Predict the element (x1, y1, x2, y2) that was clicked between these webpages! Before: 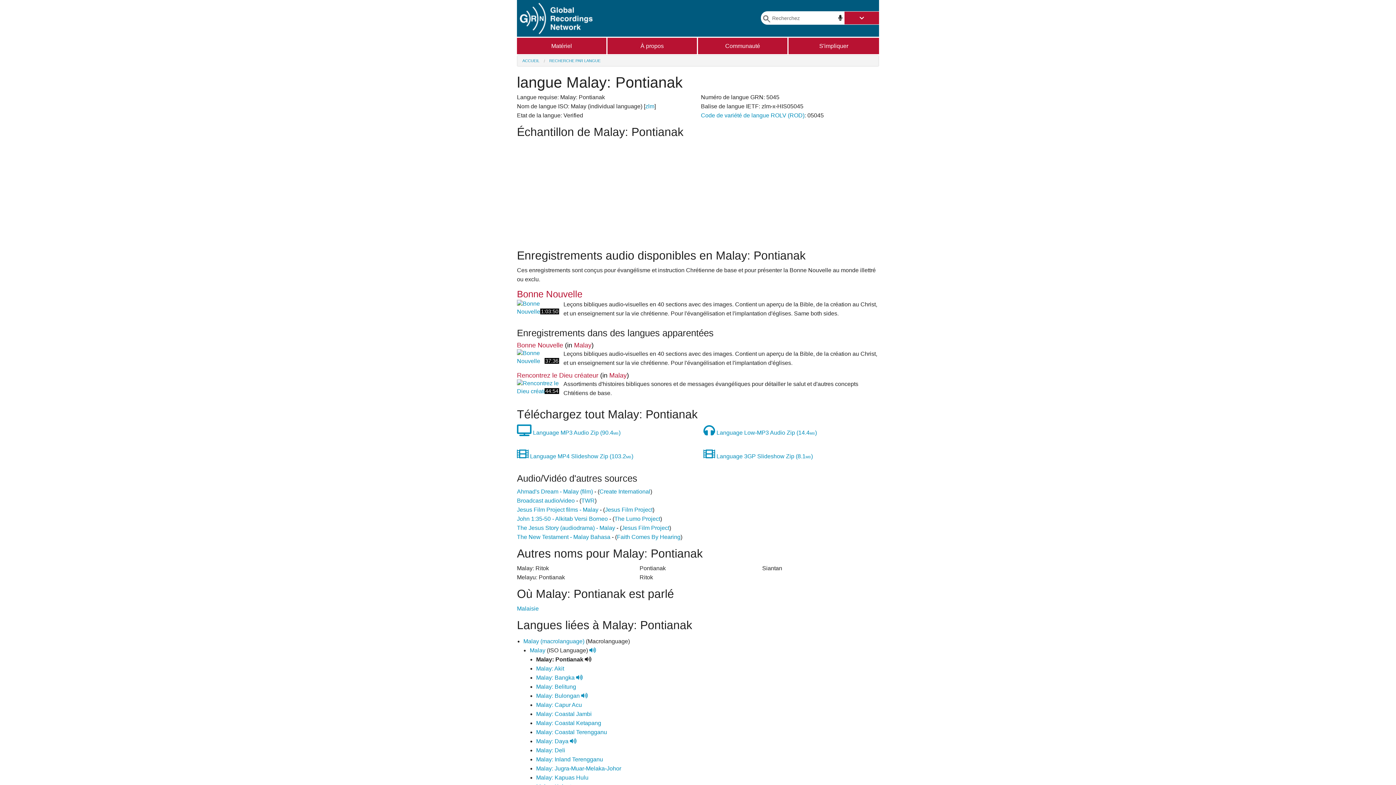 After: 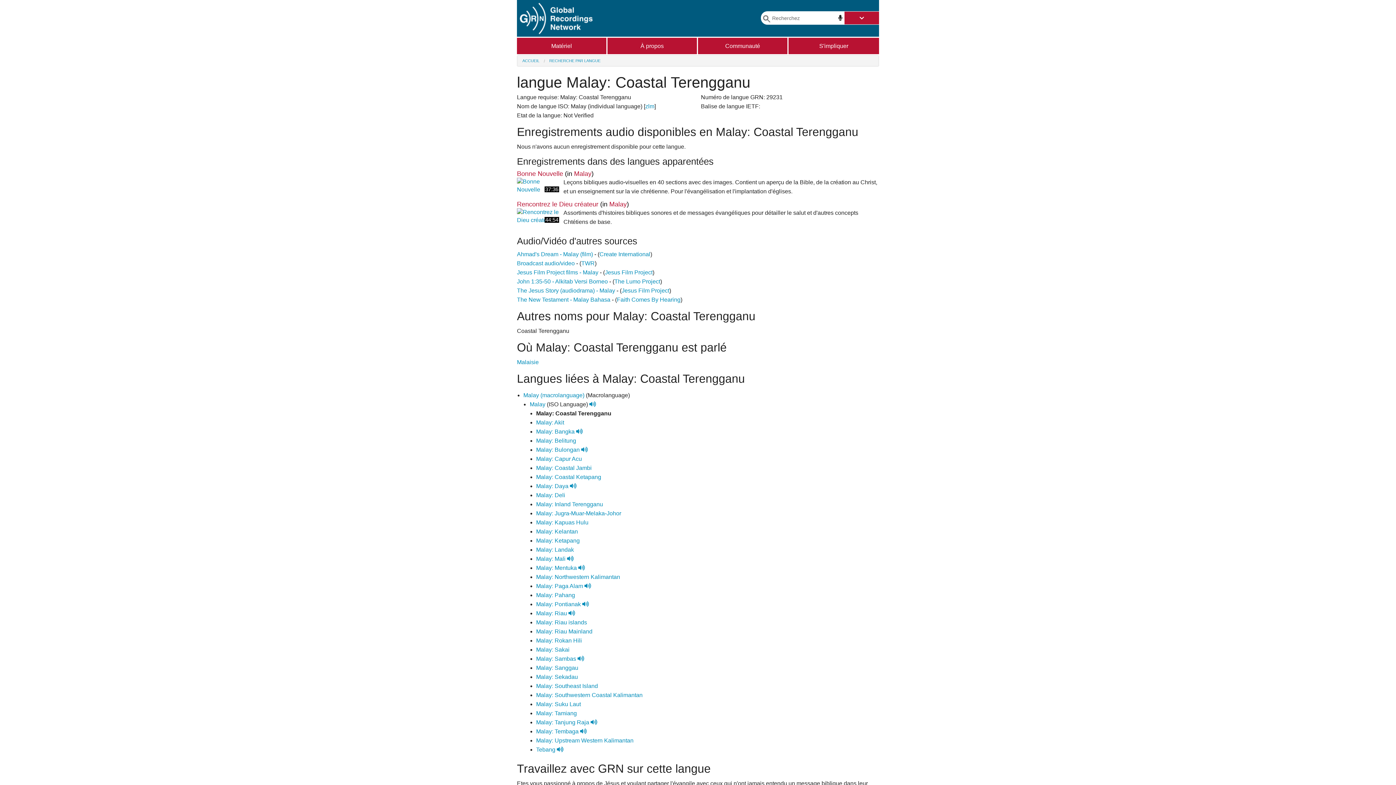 Action: bbox: (536, 729, 607, 735) label: Malay: Coastal Terengganu